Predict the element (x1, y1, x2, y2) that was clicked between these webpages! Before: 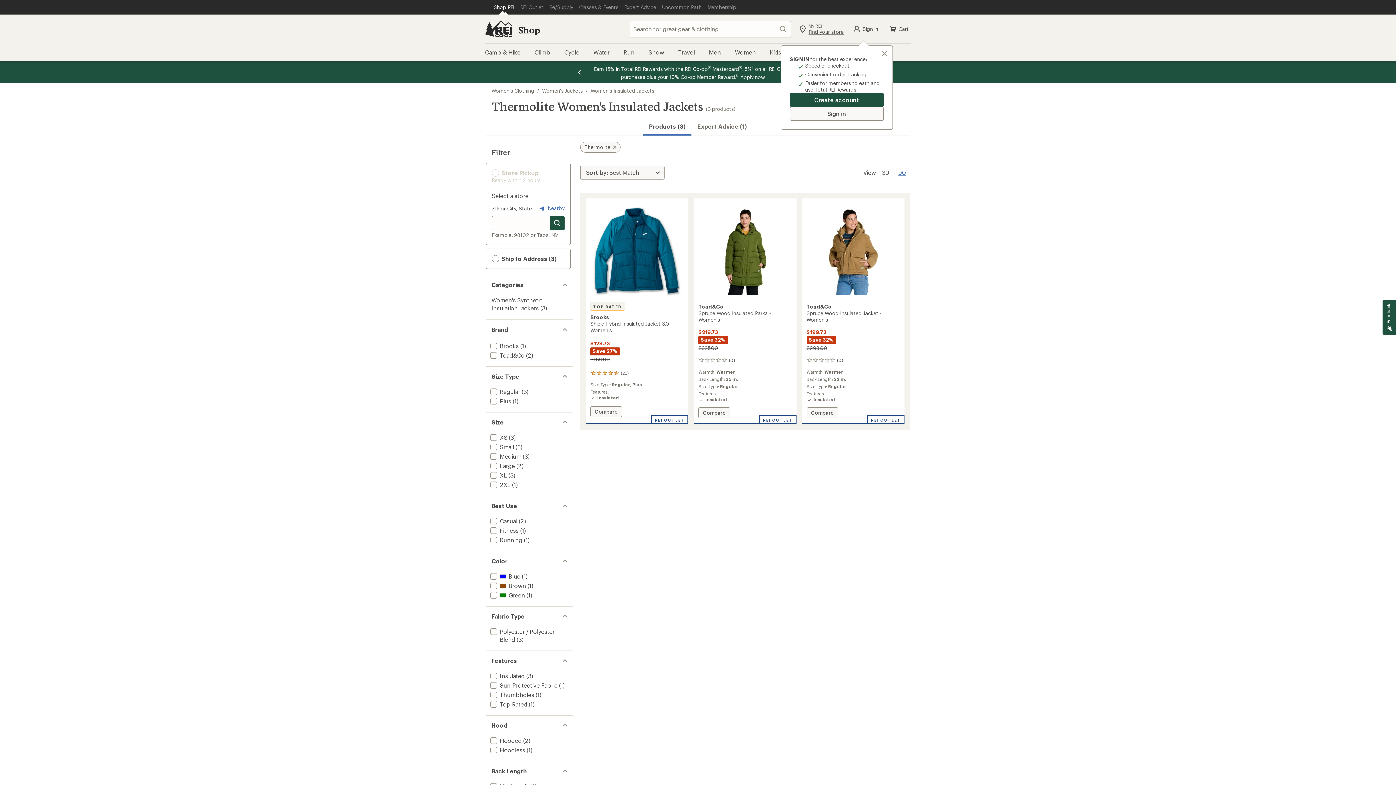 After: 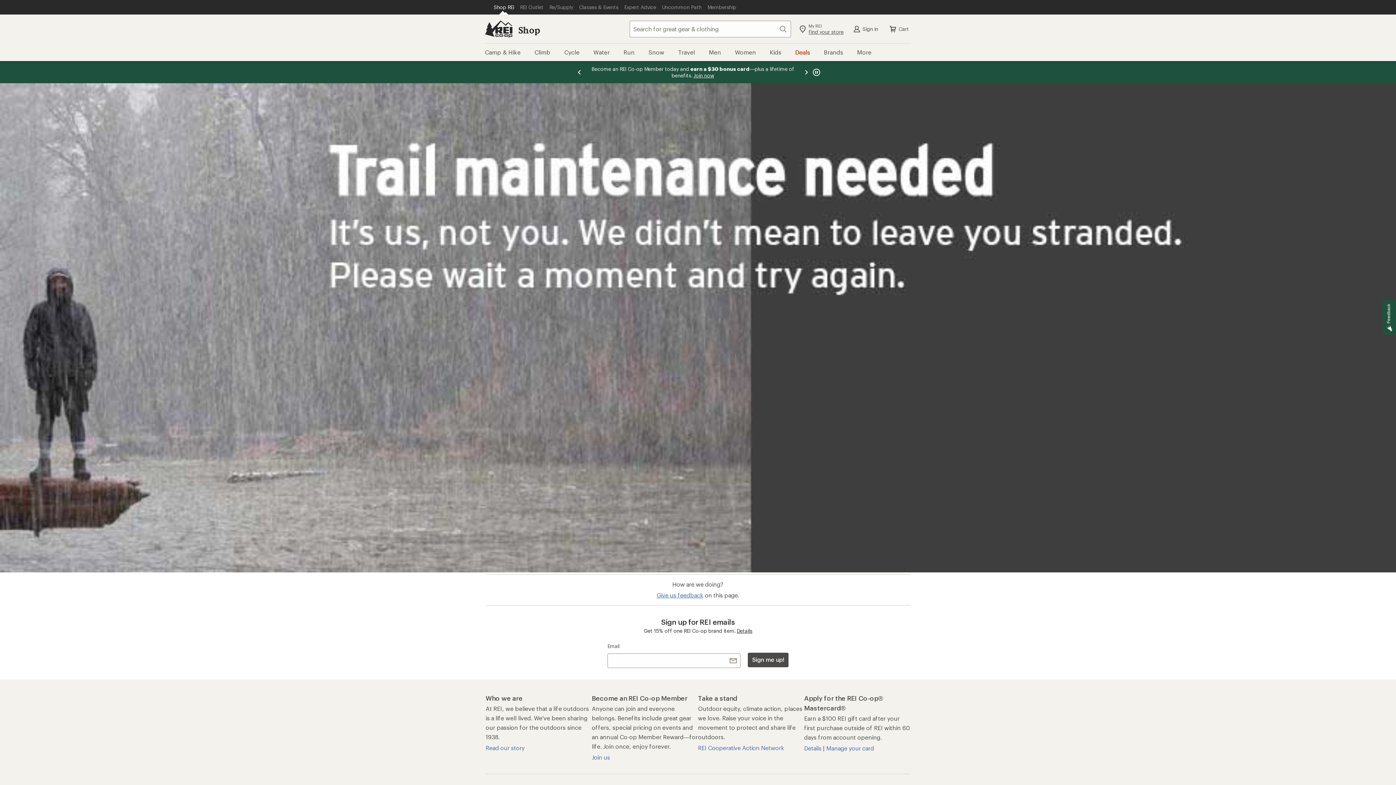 Action: bbox: (489, 481, 510, 488) label: add filter: 2XL(1)